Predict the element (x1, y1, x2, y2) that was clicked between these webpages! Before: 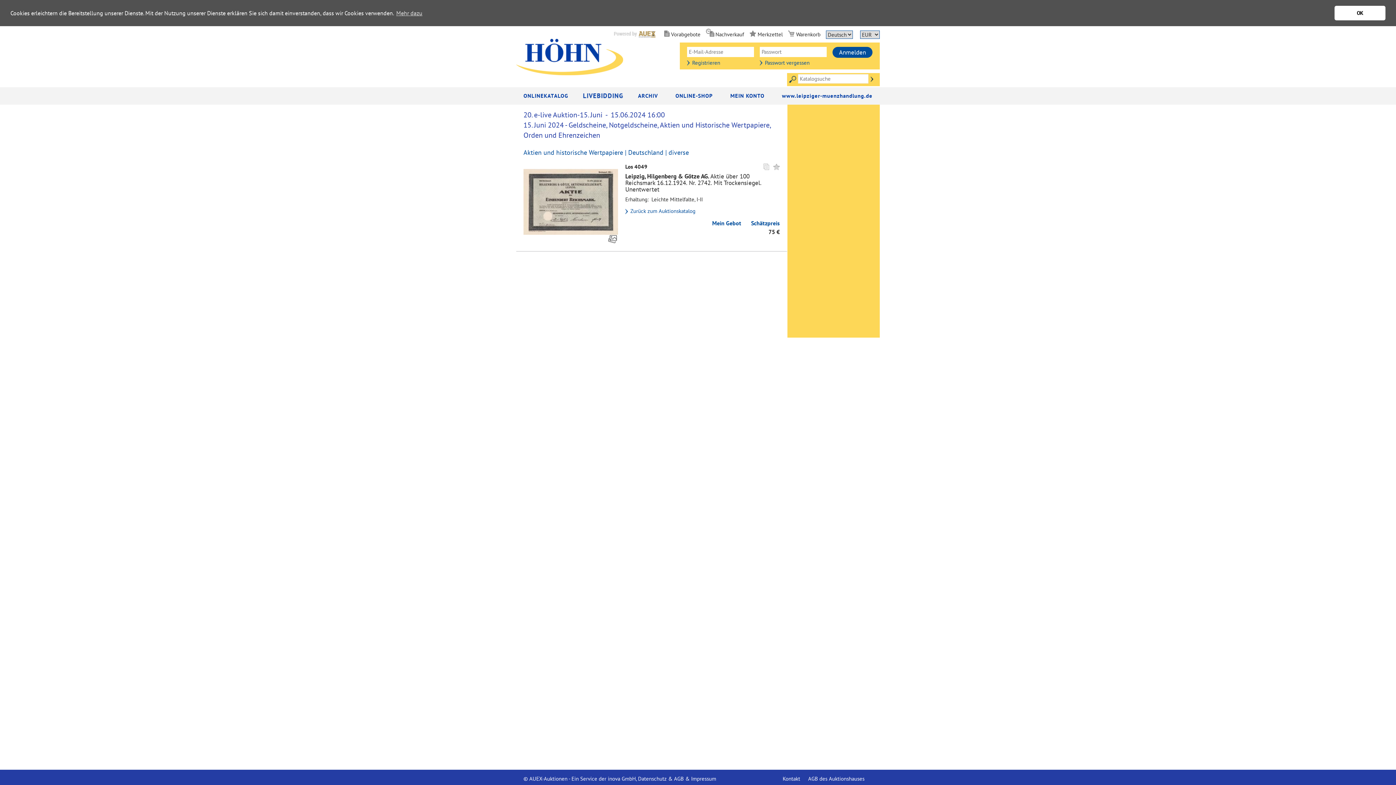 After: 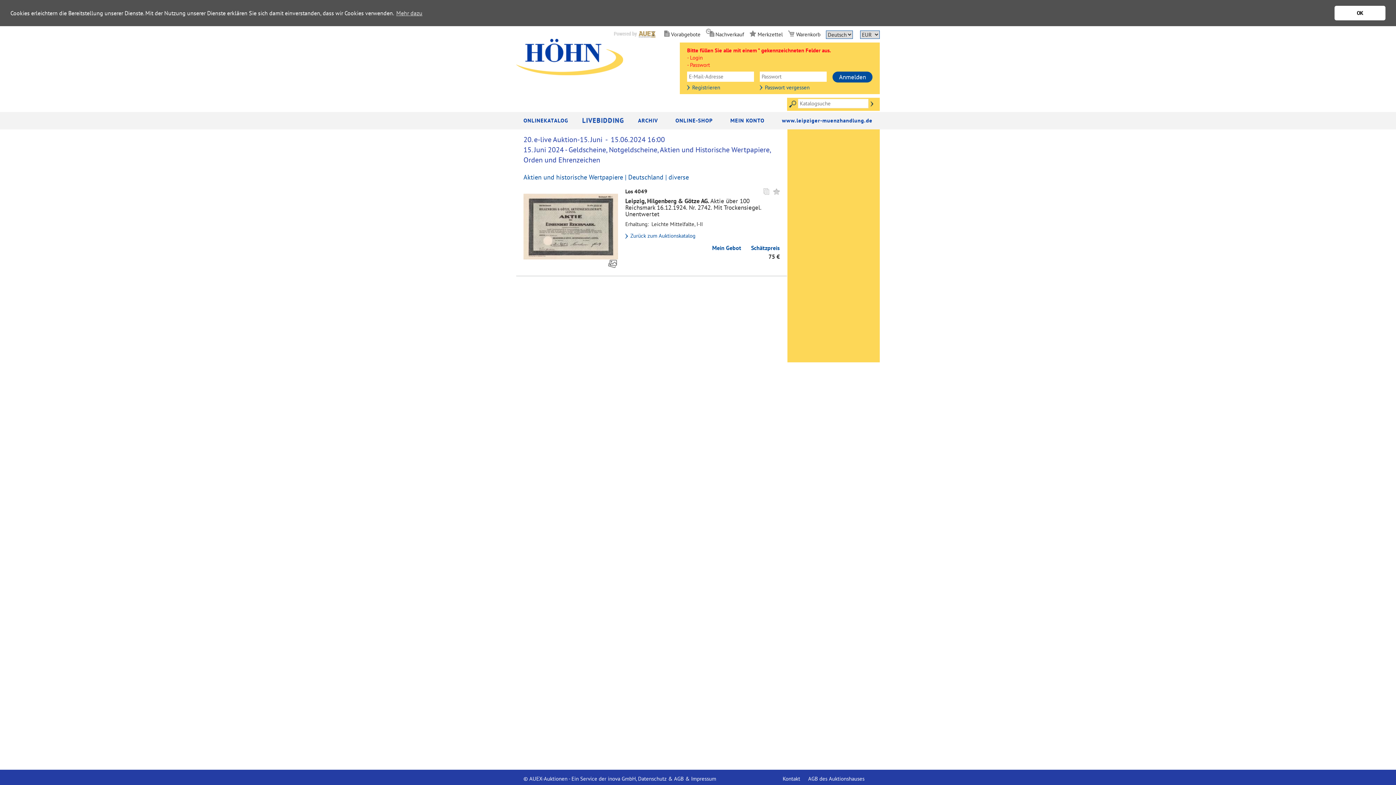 Action: bbox: (832, 46, 872, 57) label: Anmelden